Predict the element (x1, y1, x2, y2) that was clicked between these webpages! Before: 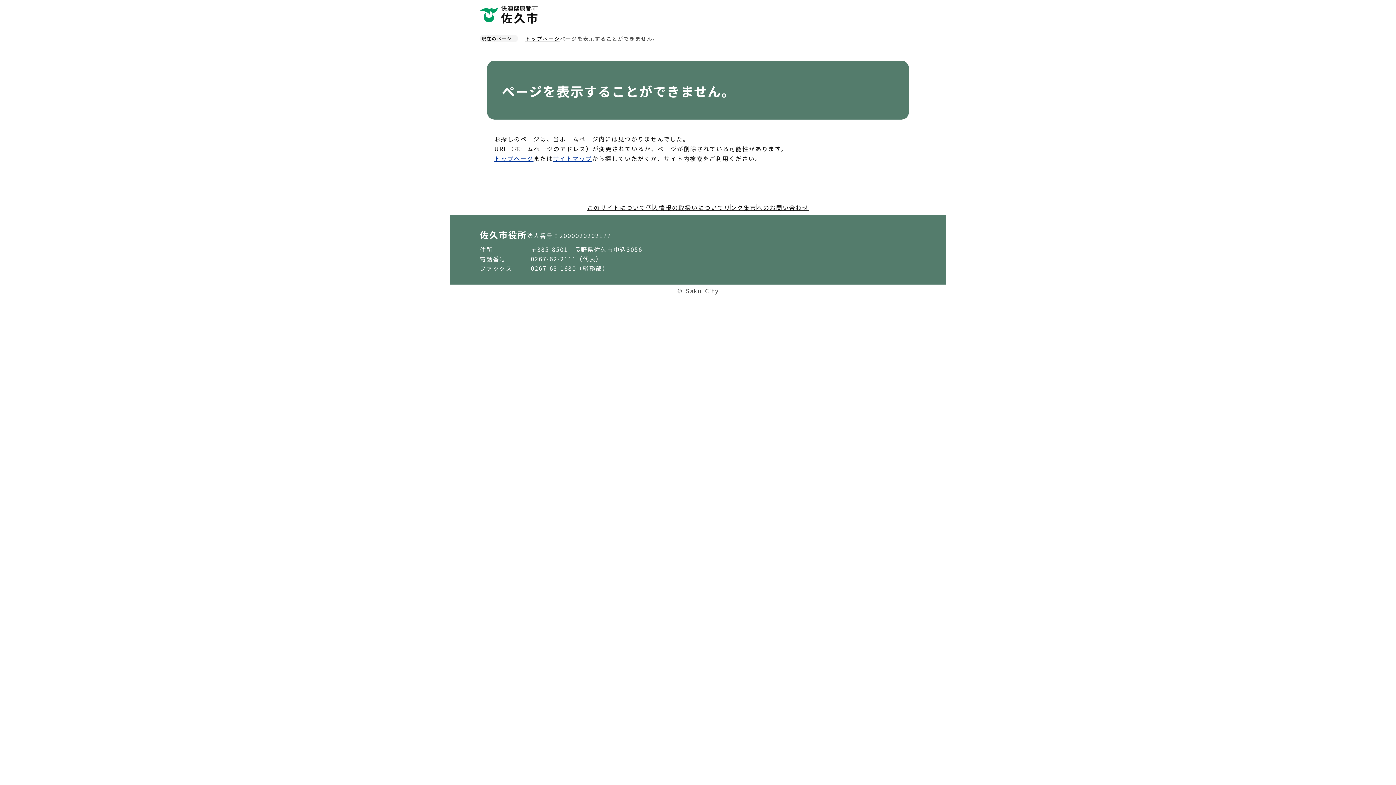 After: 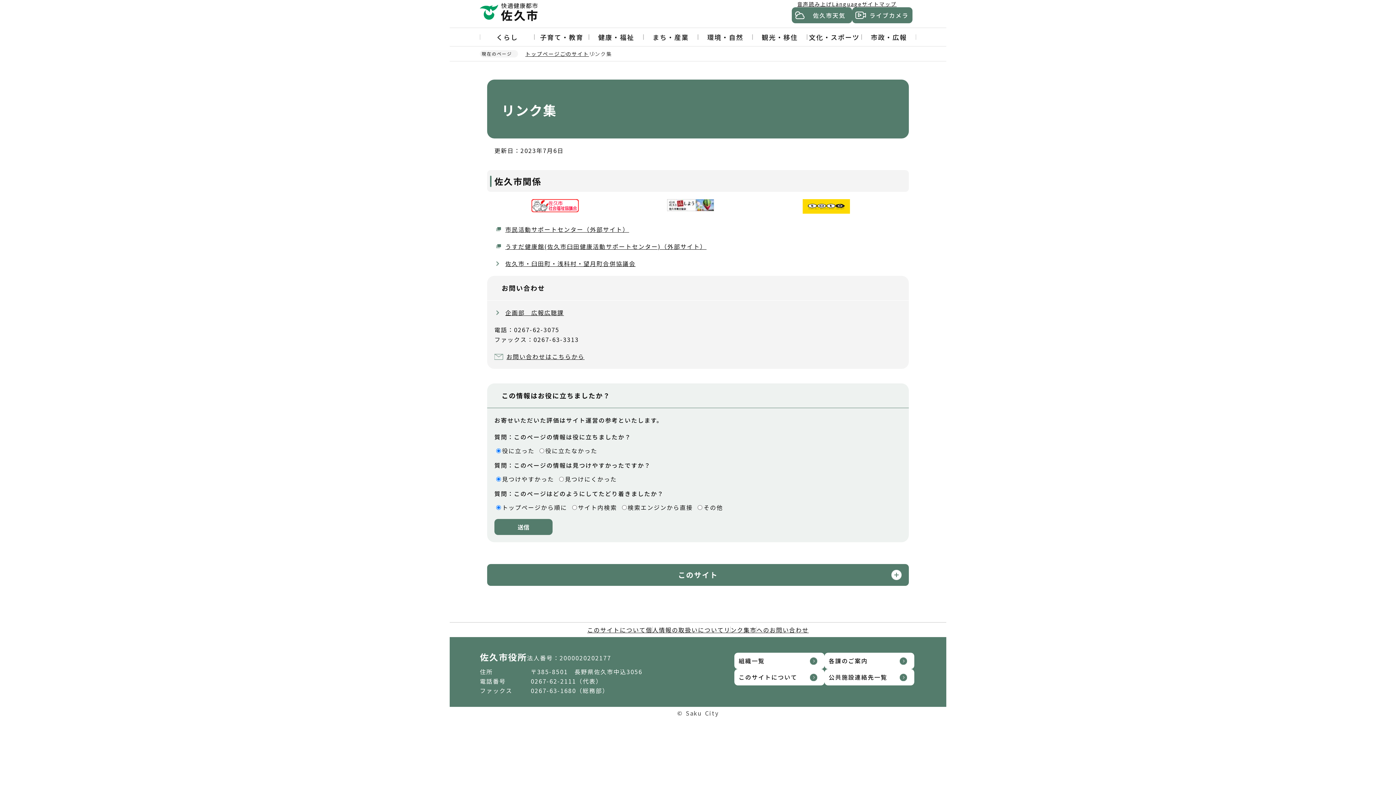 Action: label: リンク集 bbox: (724, 203, 750, 212)